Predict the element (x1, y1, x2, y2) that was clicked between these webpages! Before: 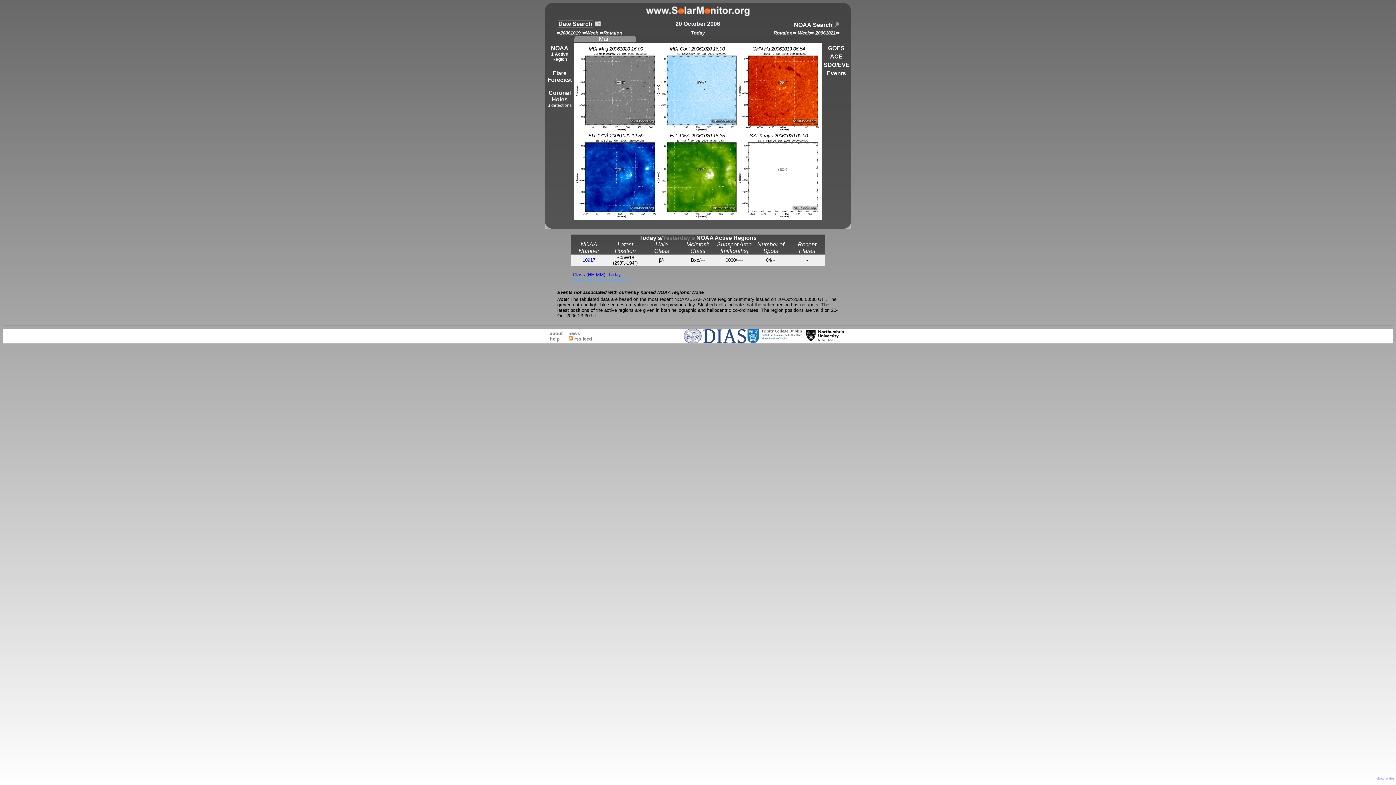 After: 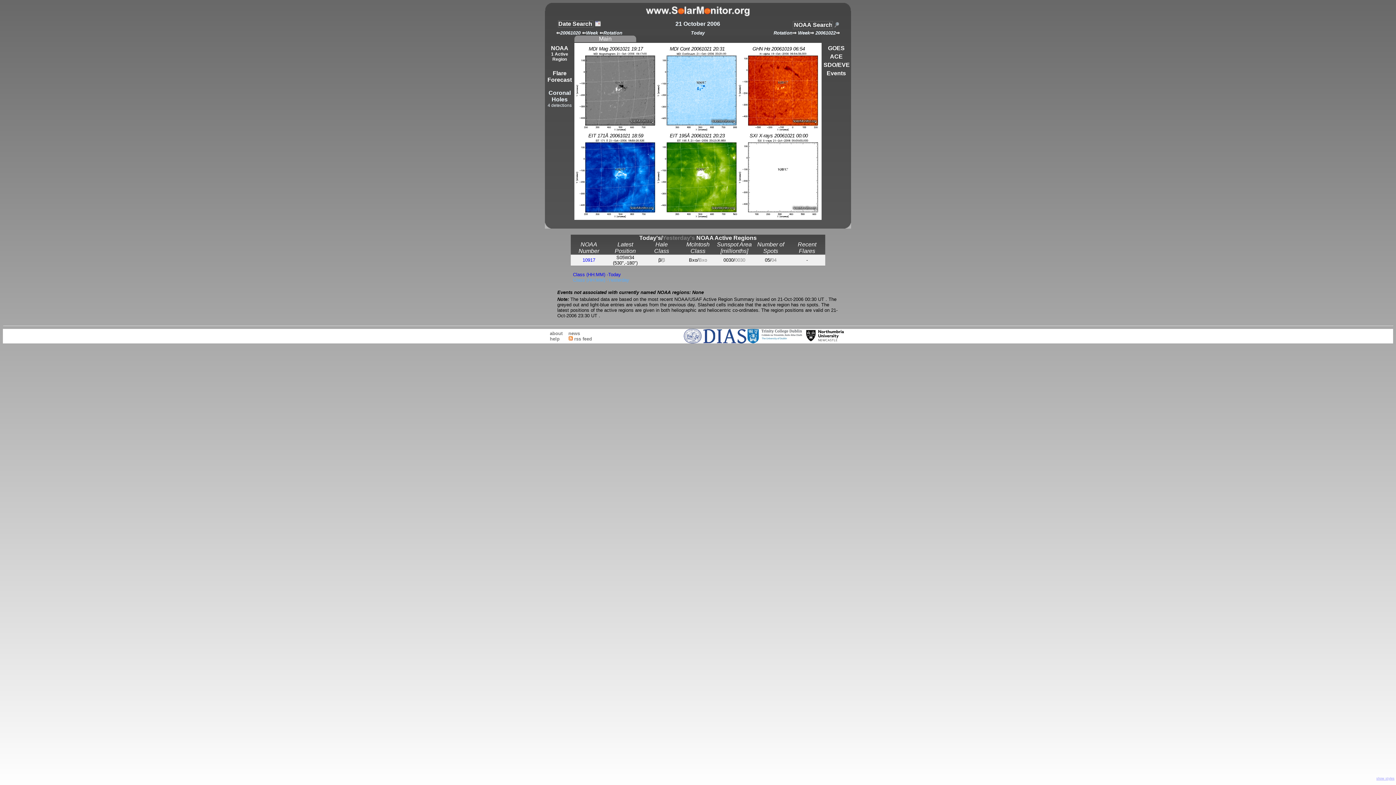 Action: label: 20061021 bbox: (815, 30, 836, 35)